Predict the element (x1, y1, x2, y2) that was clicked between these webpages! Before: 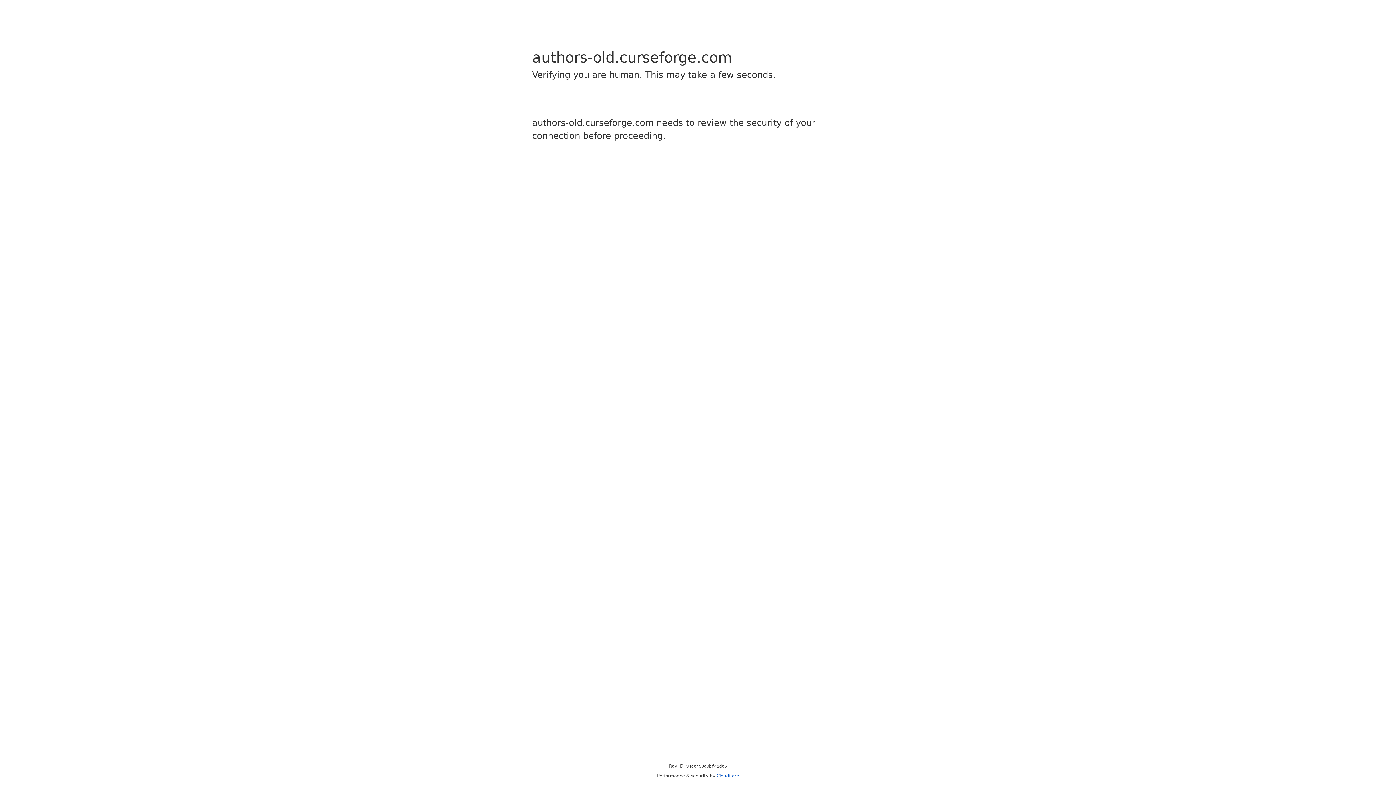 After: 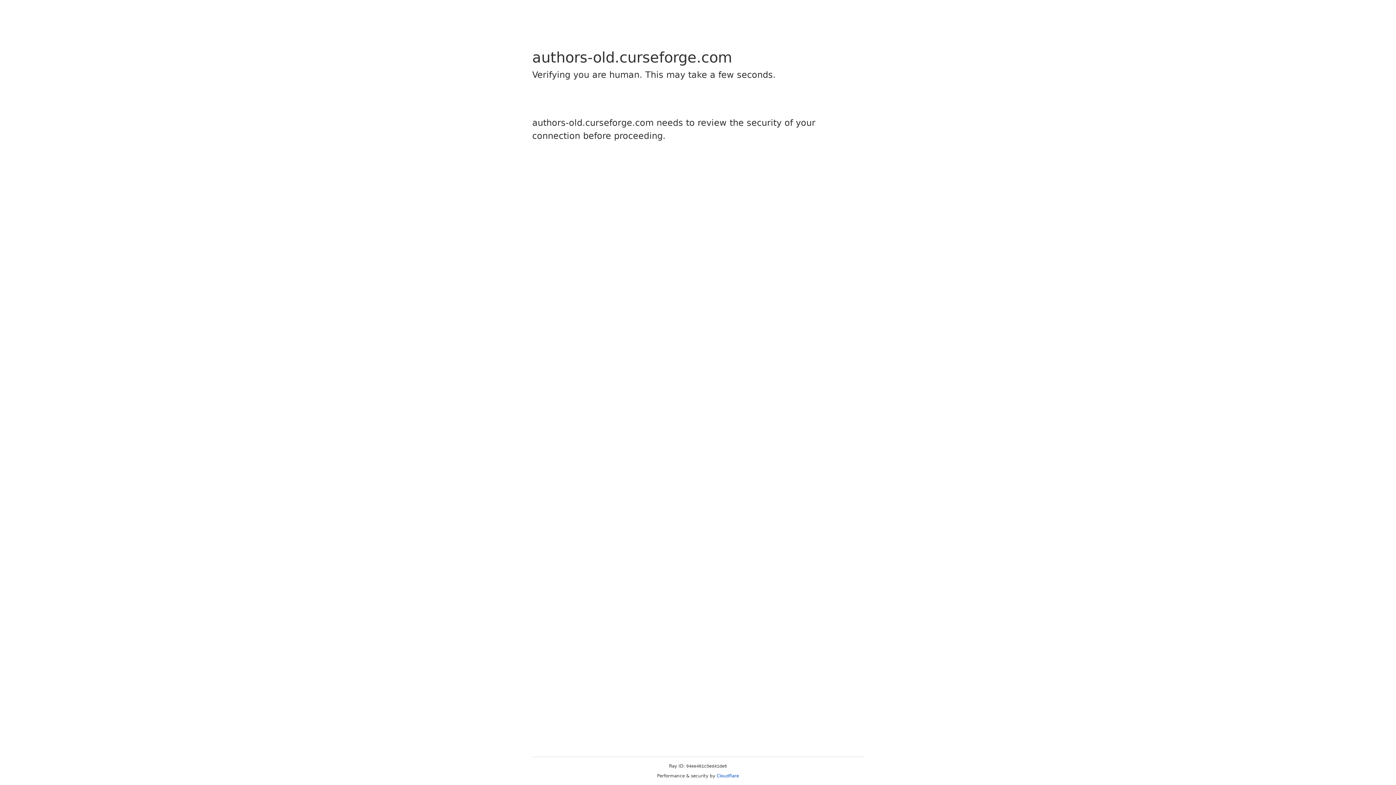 Action: label: Cloudflare bbox: (716, 773, 739, 778)